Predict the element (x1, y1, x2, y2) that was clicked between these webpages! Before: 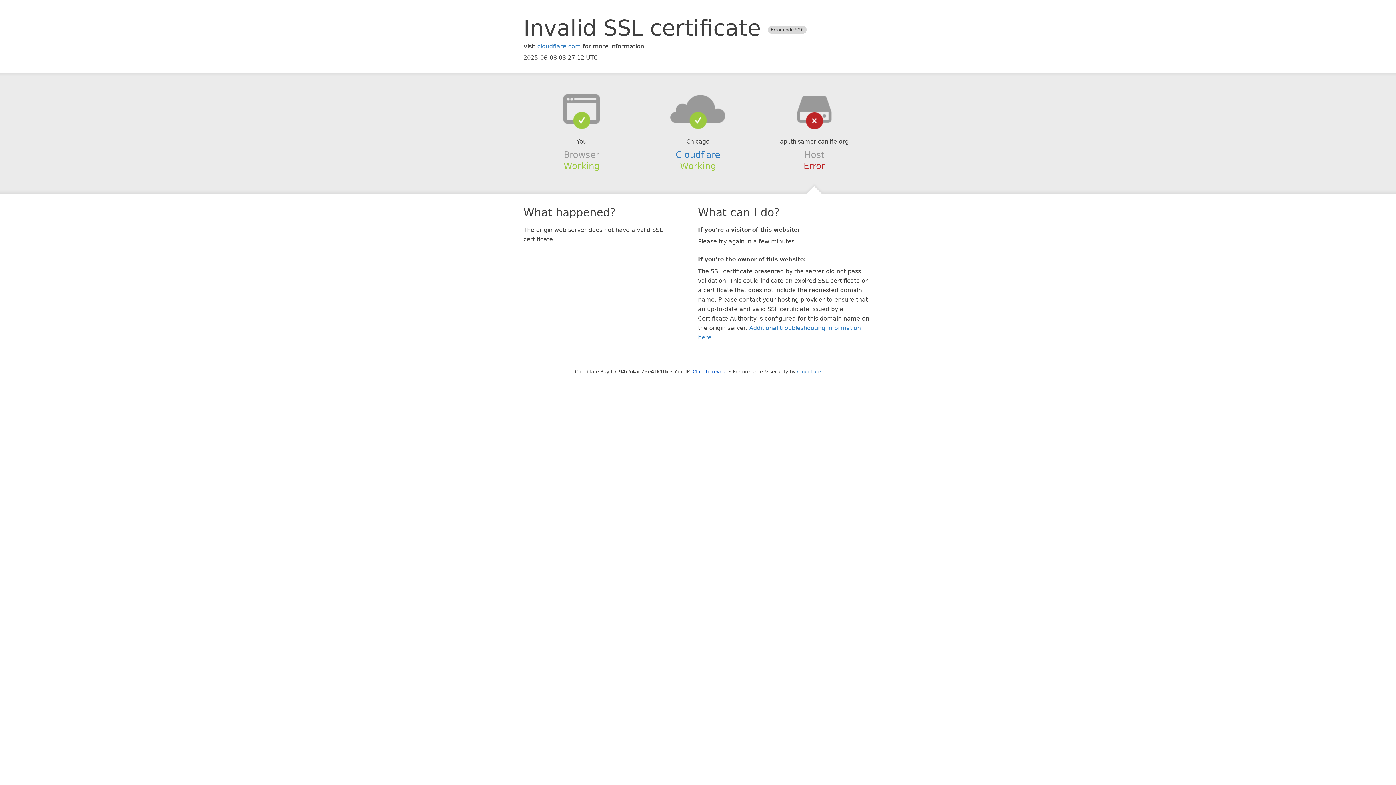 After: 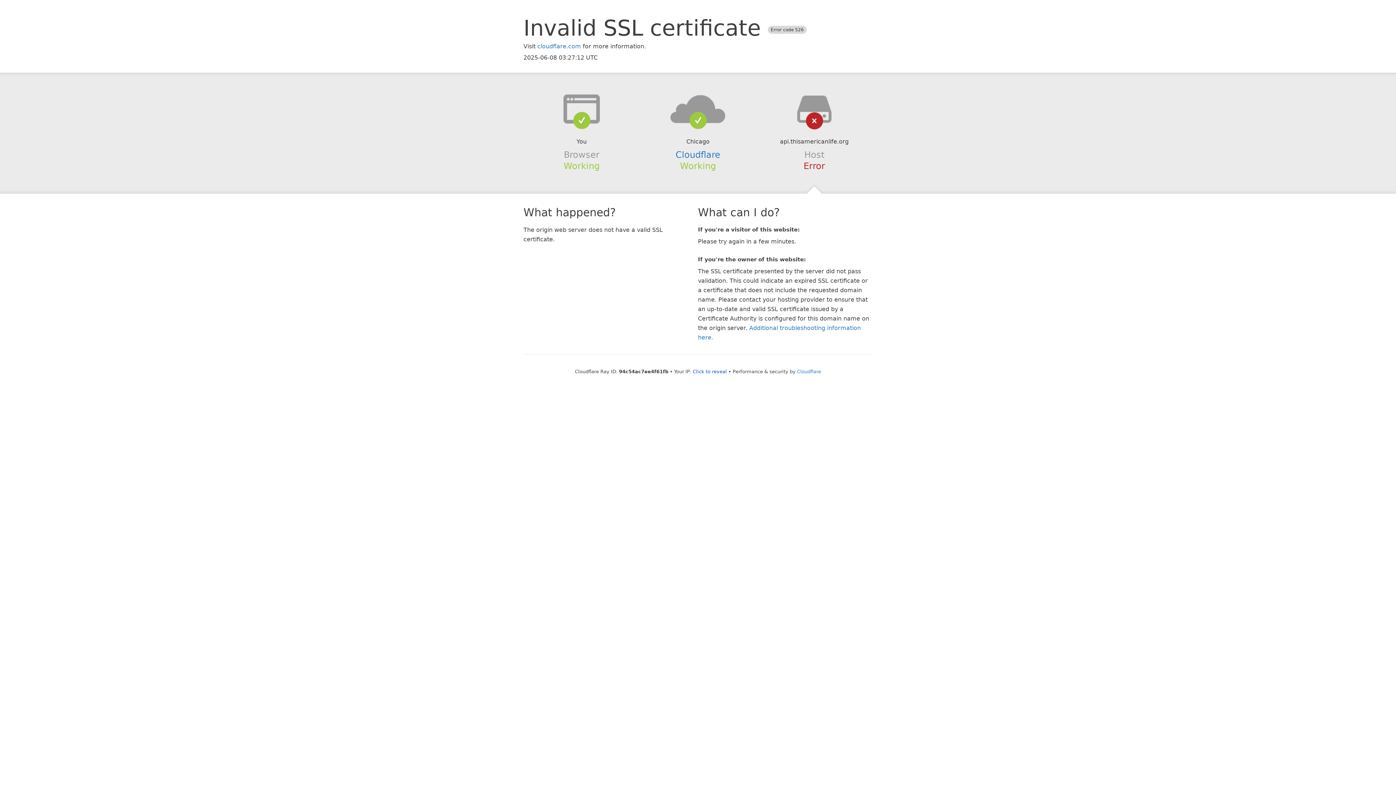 Action: bbox: (639, 94, 756, 123)